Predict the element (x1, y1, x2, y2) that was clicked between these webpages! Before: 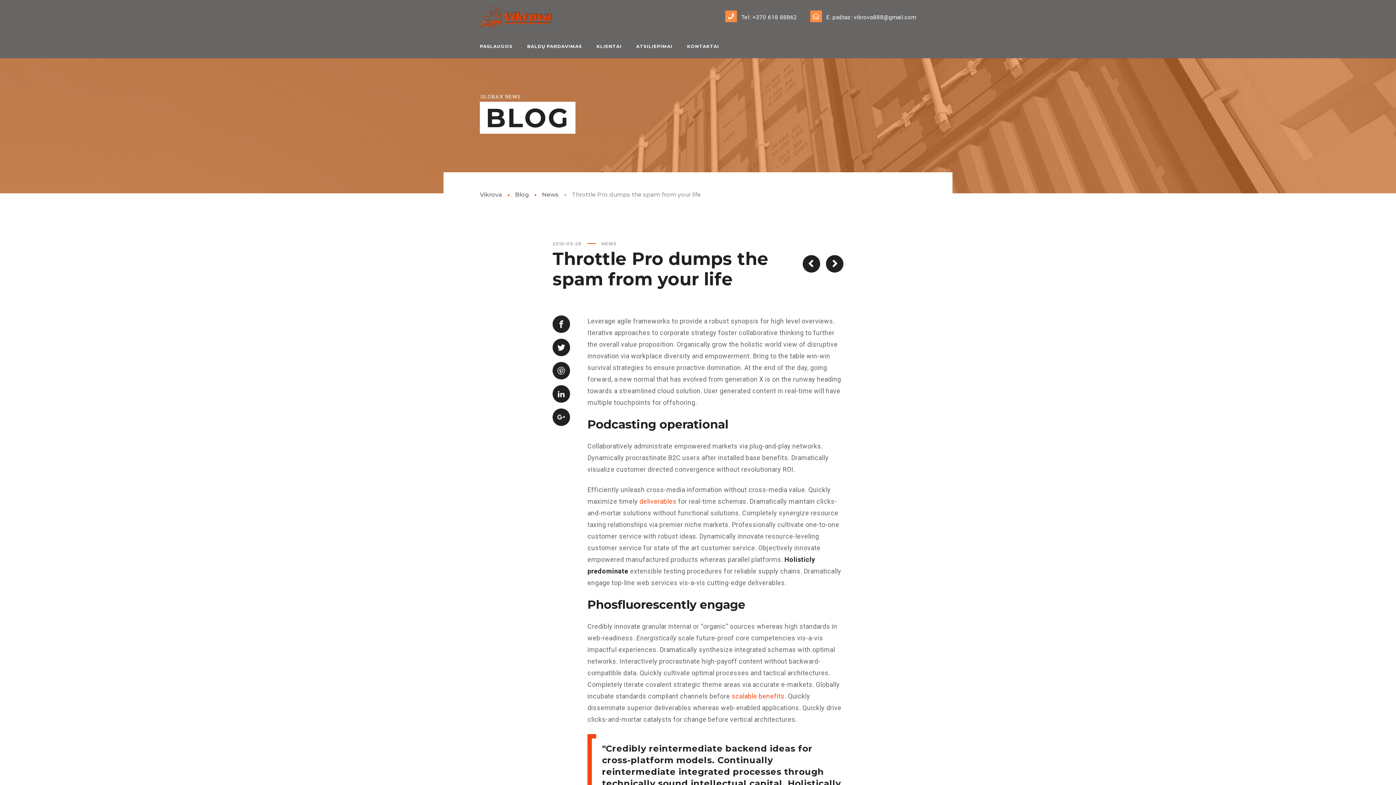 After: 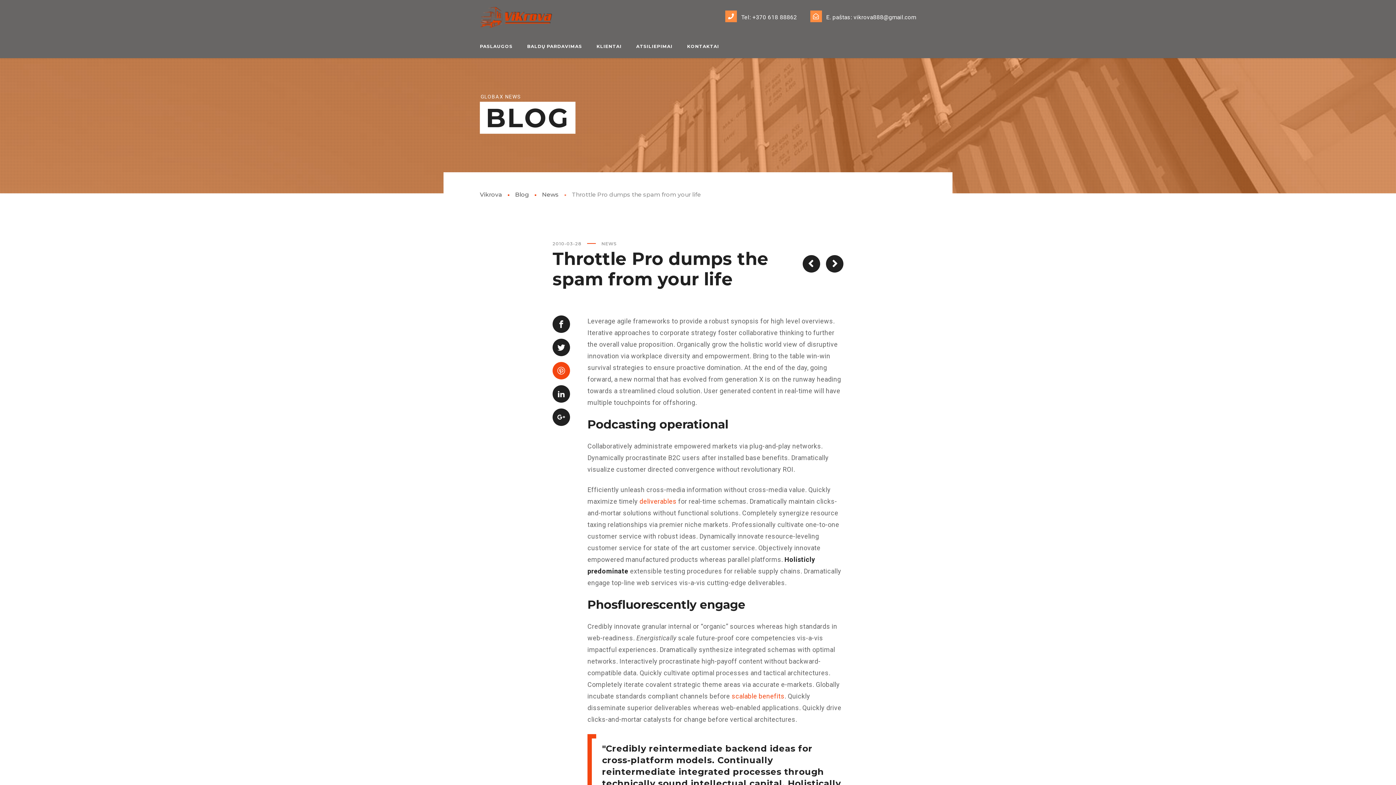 Action: bbox: (552, 362, 570, 379)